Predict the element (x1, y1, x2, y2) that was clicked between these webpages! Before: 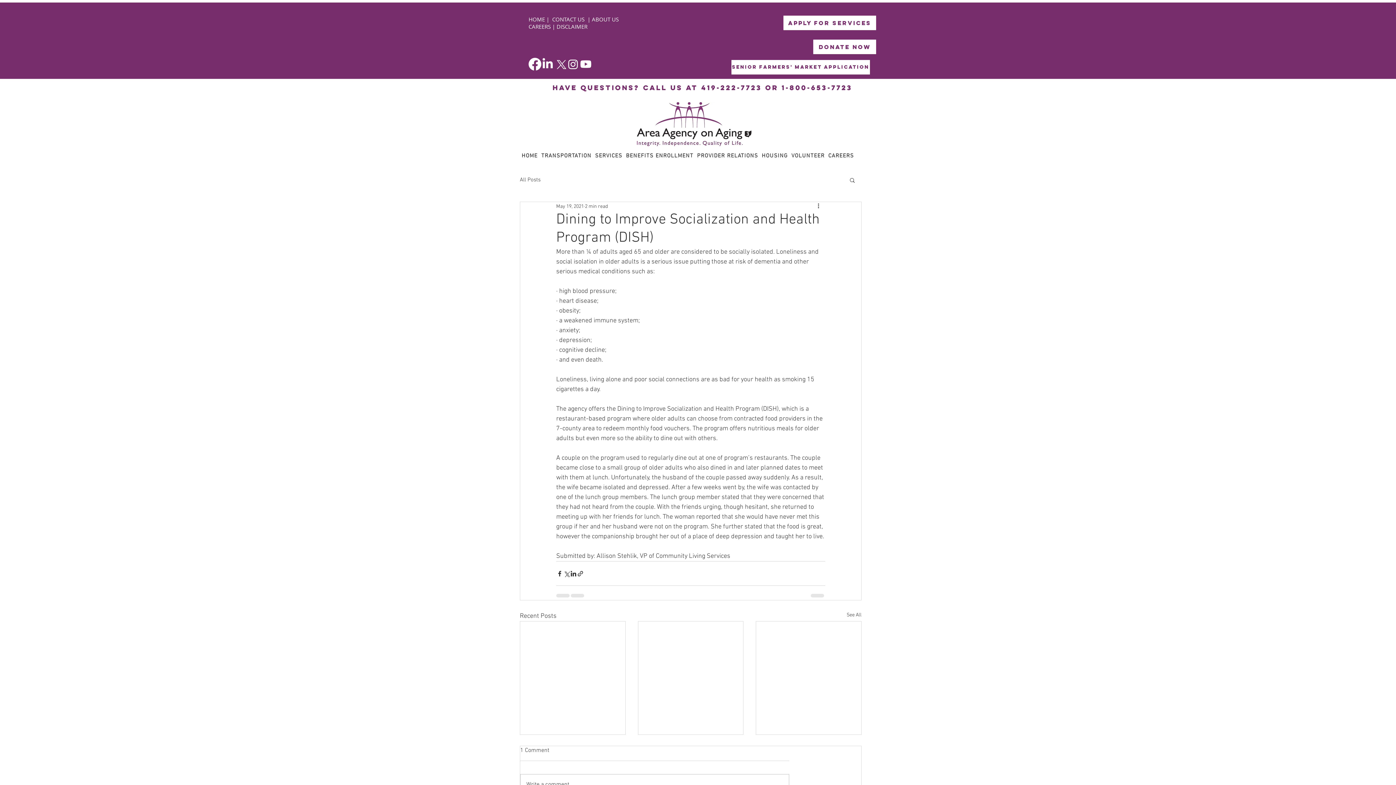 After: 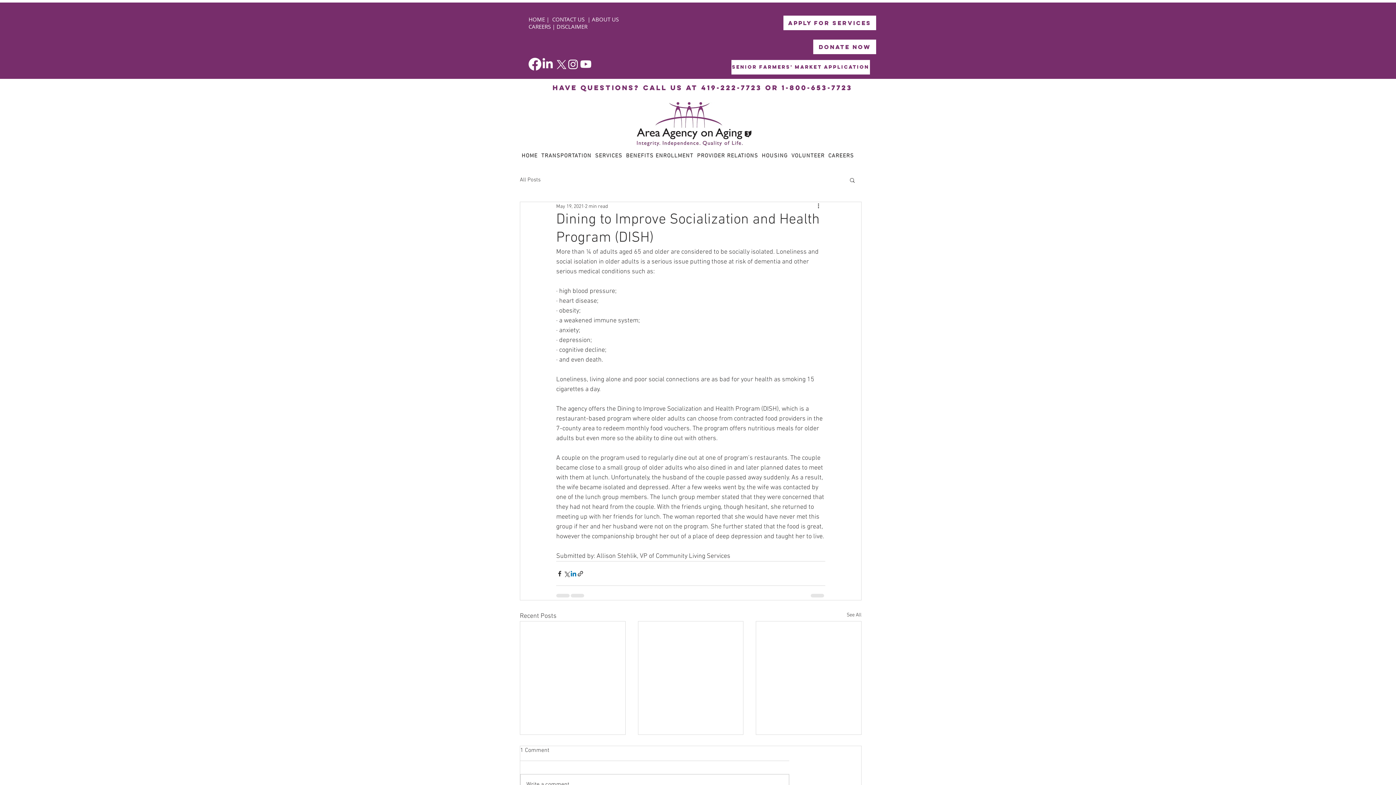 Action: bbox: (570, 570, 577, 577) label: Share via LinkedIn